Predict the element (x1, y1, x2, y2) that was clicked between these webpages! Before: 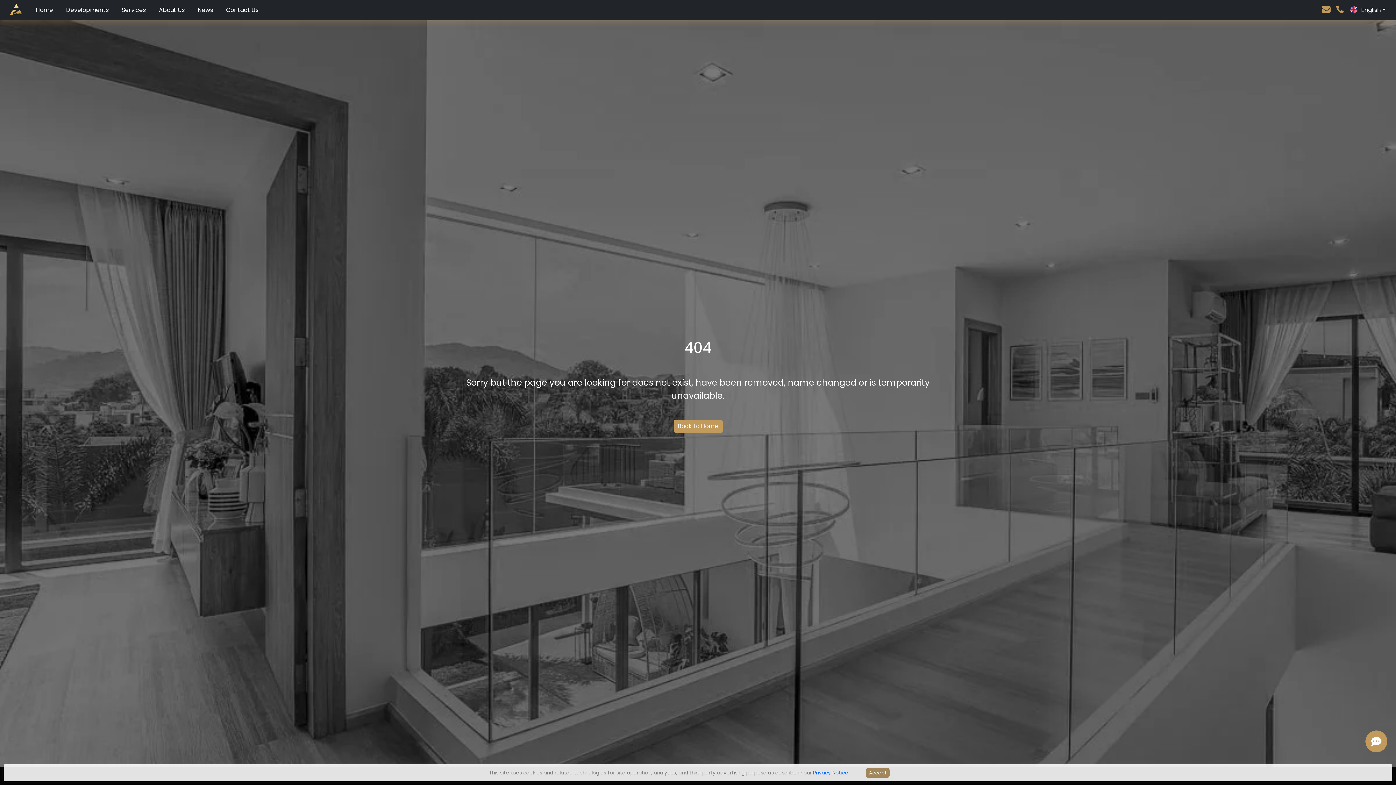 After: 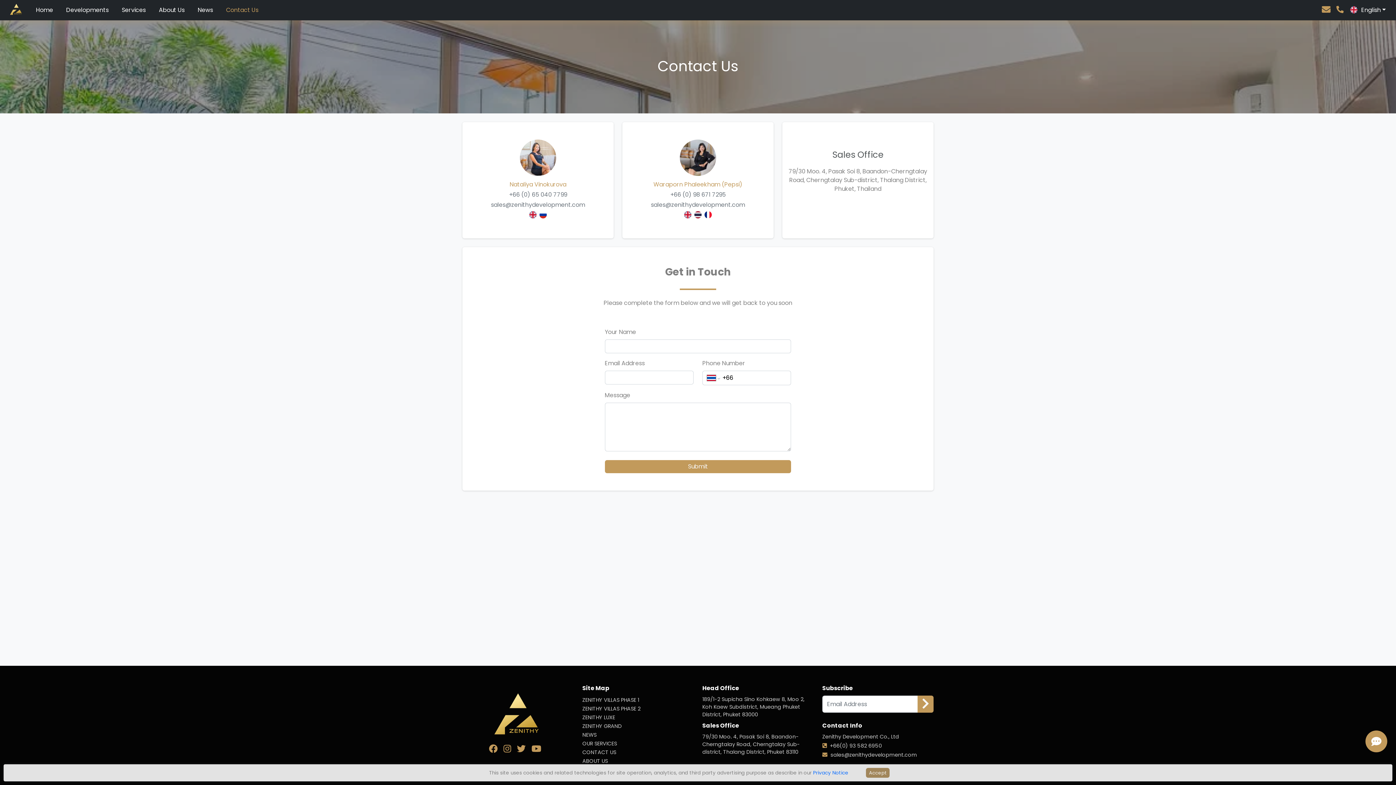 Action: bbox: (222, 2, 262, 17) label: Contact Us